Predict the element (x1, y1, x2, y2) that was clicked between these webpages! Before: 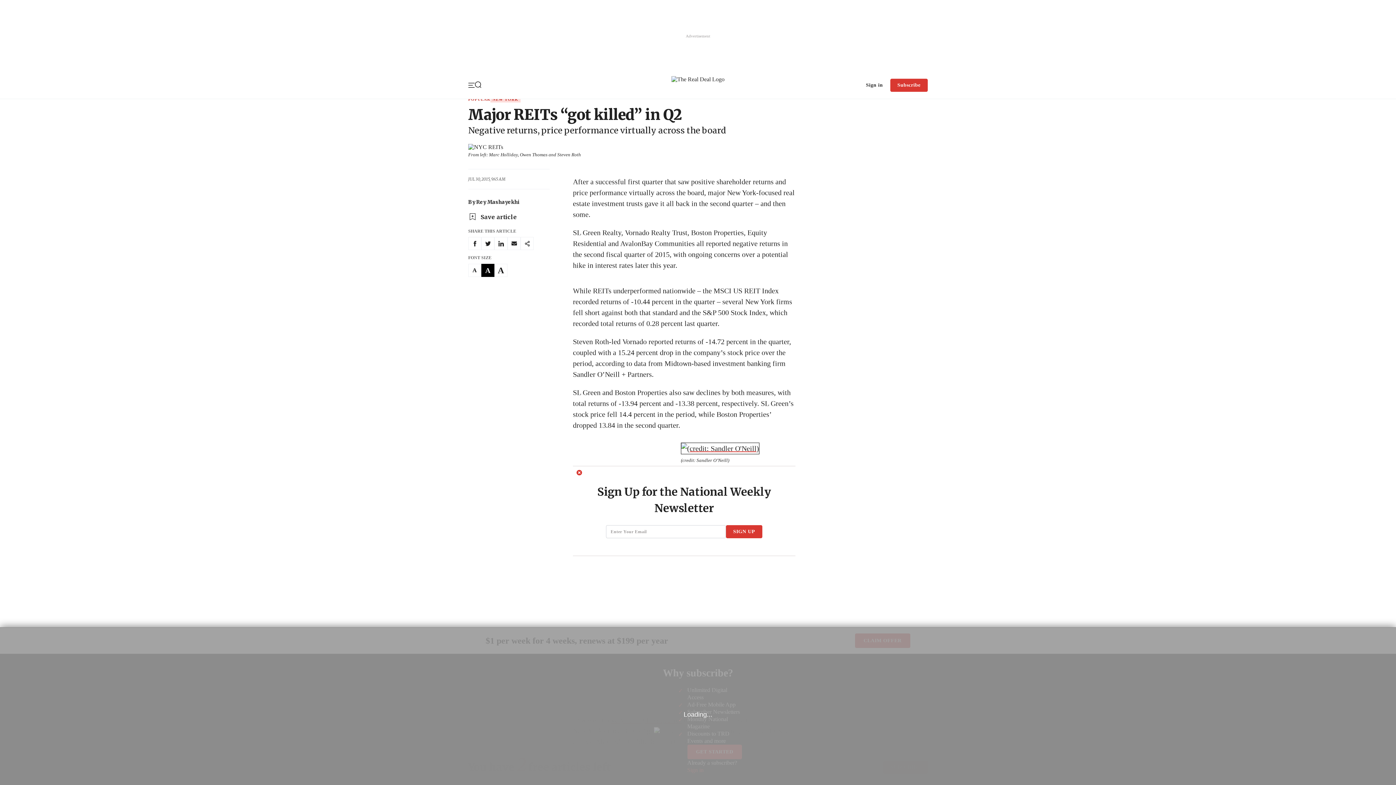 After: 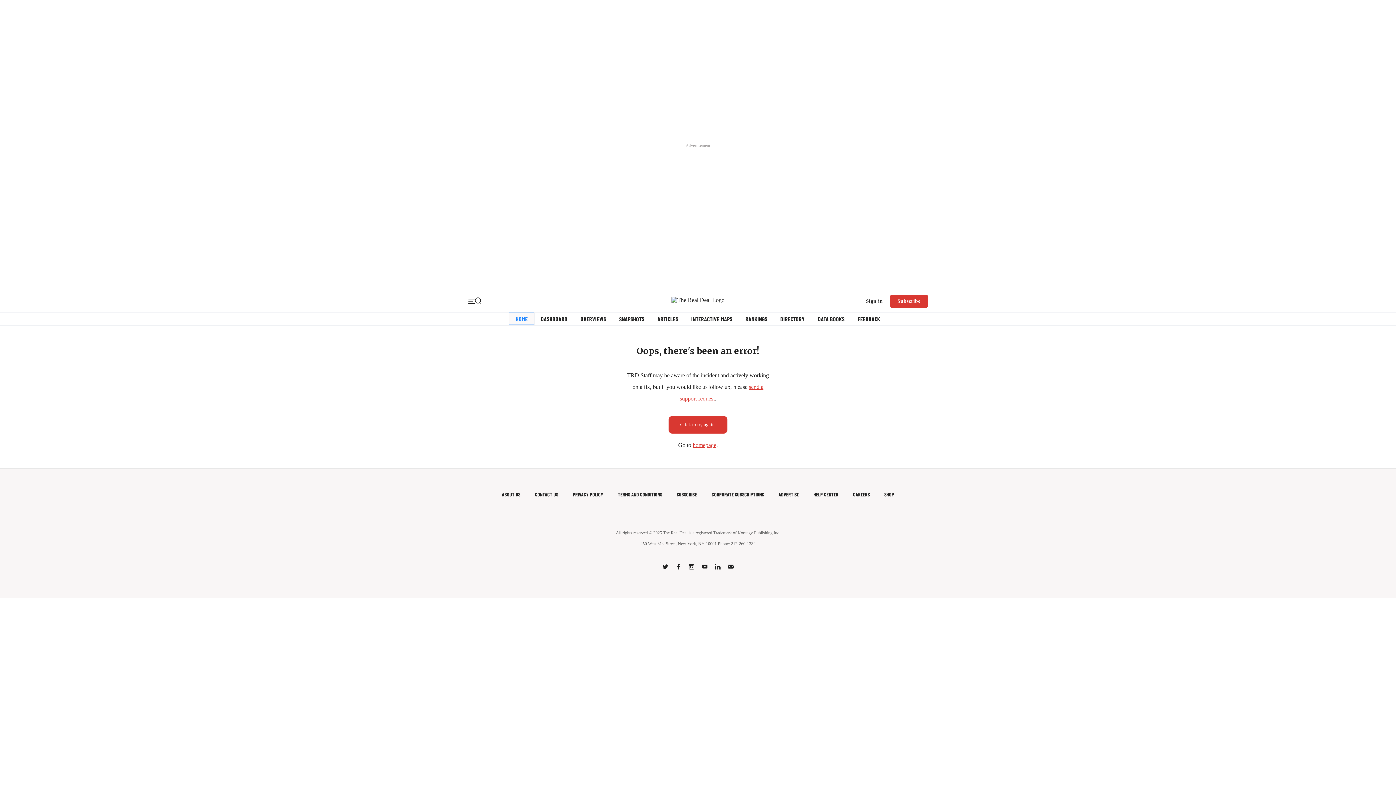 Action: label: DATA bbox: (519, 320, 536, 327)